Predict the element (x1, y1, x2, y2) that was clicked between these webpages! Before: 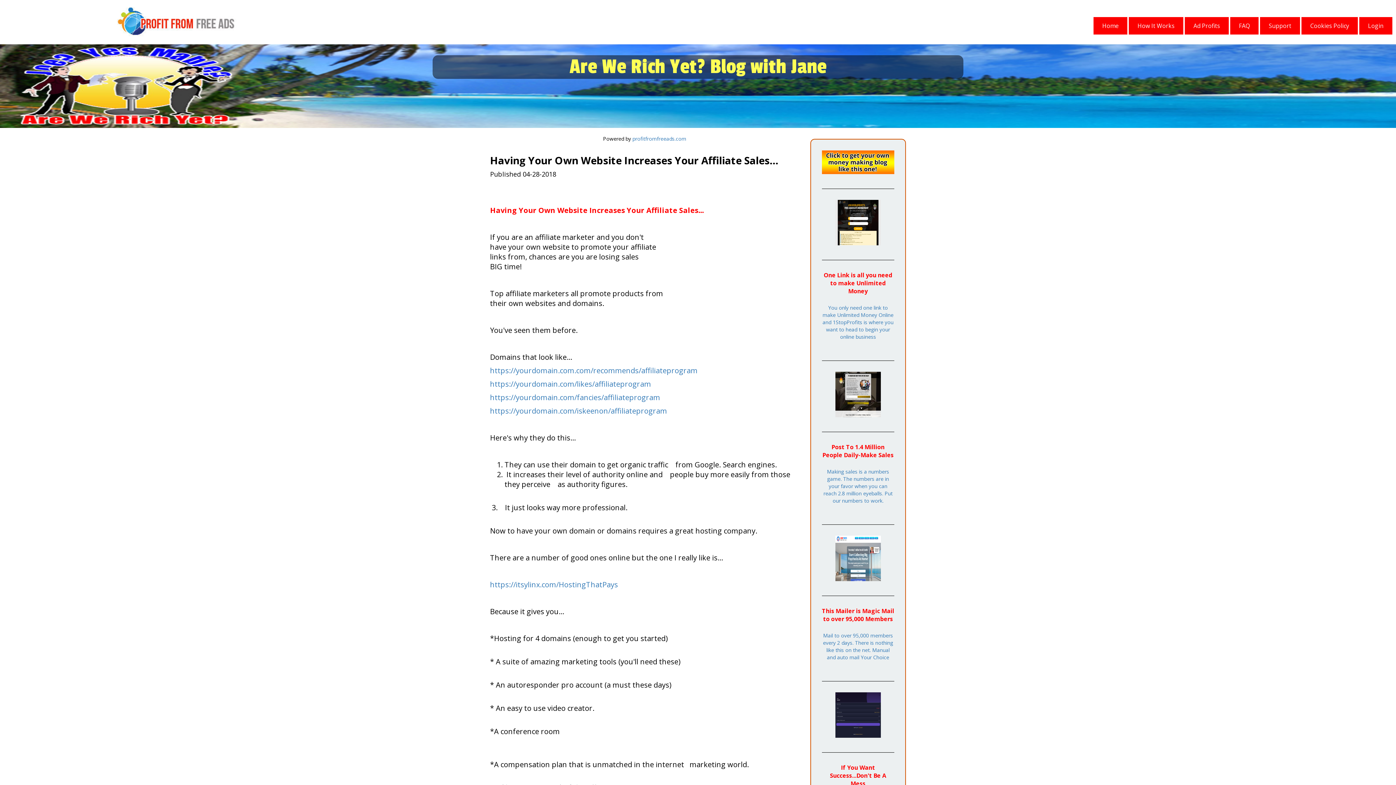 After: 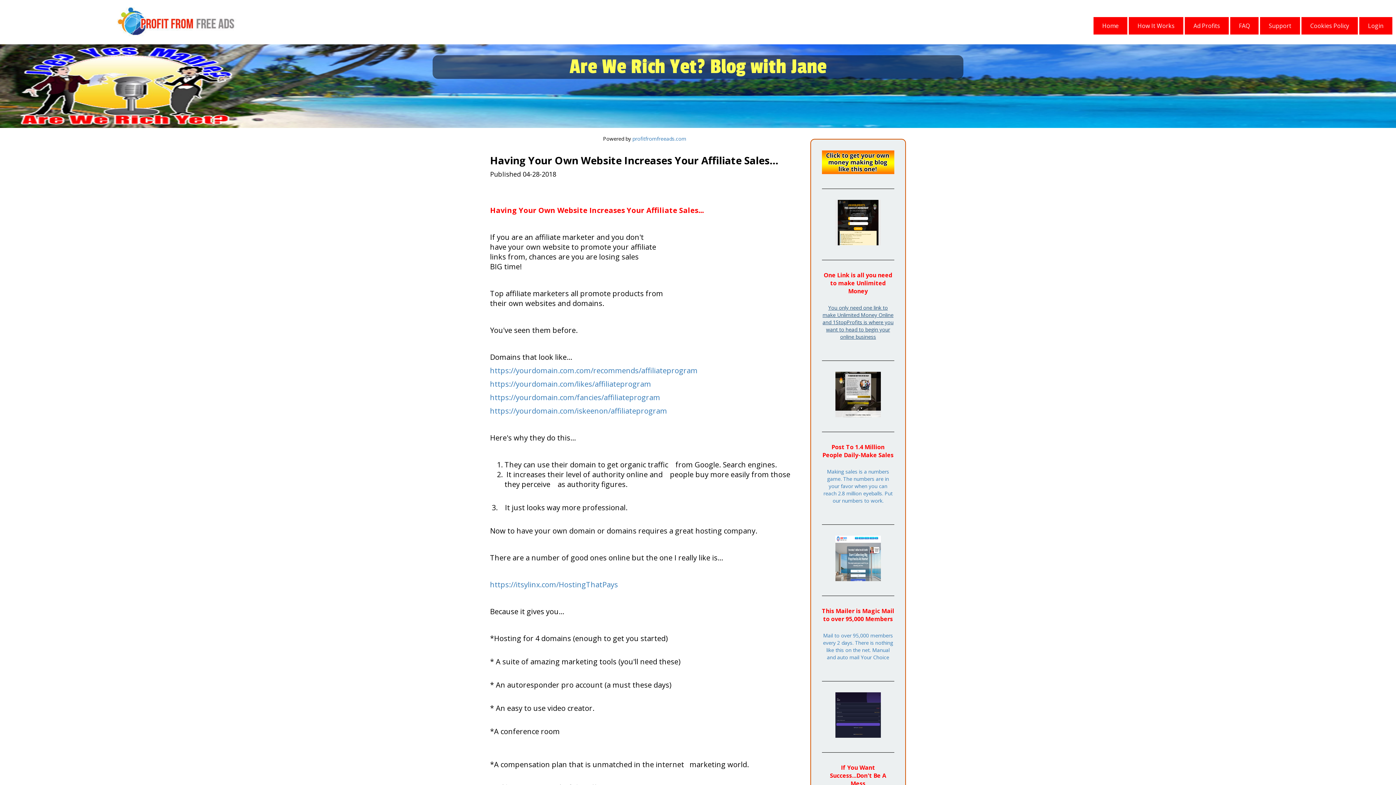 Action: bbox: (822, 304, 894, 340) label: You only need one link to make Unlimited Money Online and 1StopProfits is where you want to head to begin your online business